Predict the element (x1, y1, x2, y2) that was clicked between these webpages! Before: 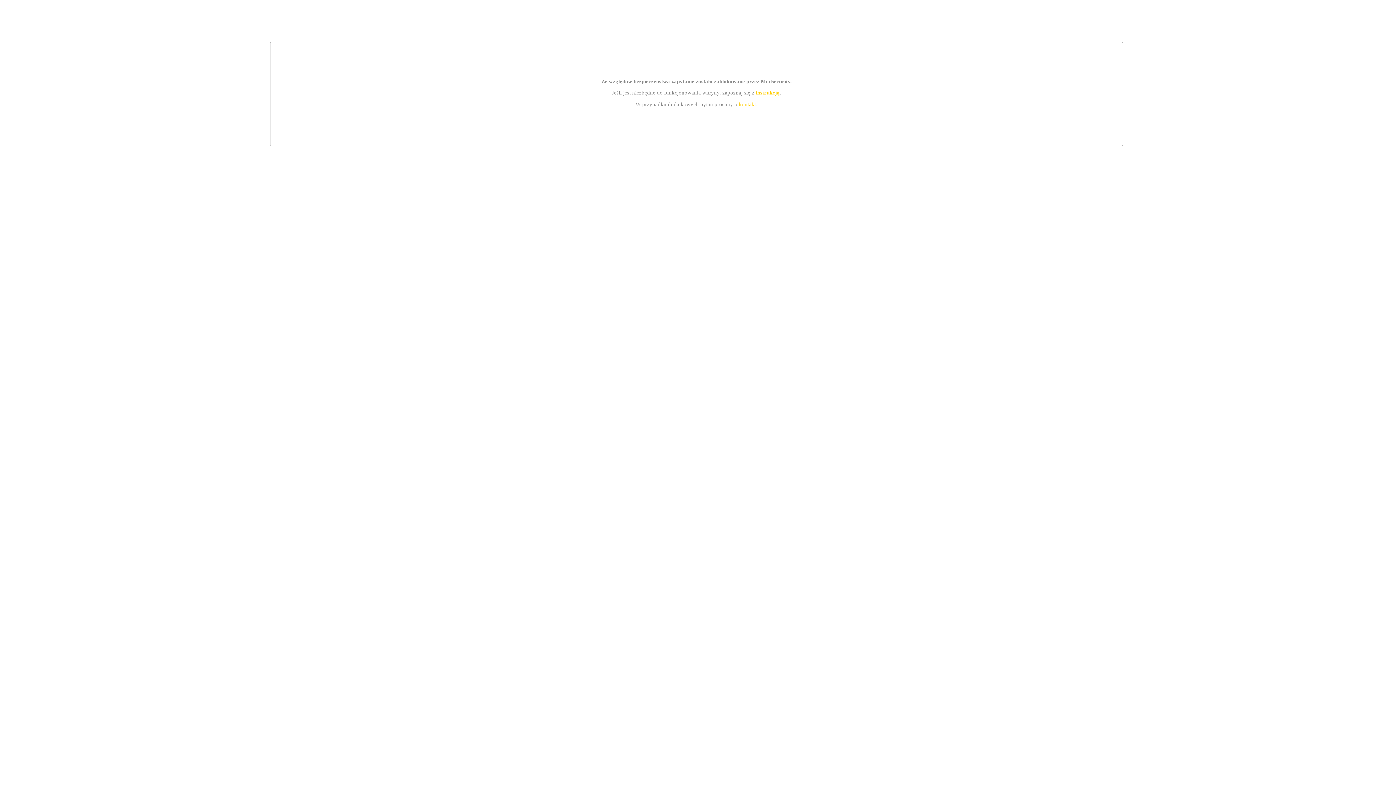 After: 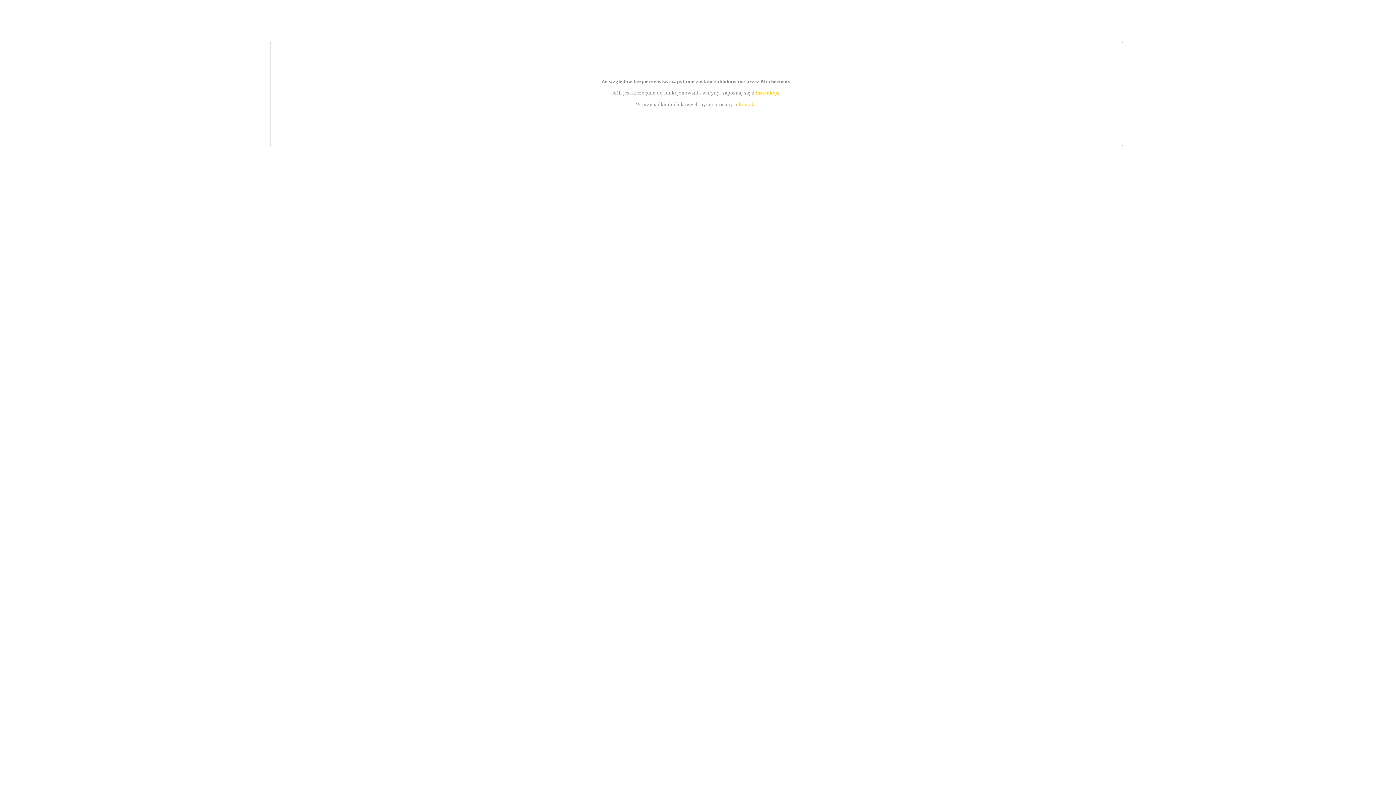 Action: bbox: (739, 101, 756, 107) label: kontakt